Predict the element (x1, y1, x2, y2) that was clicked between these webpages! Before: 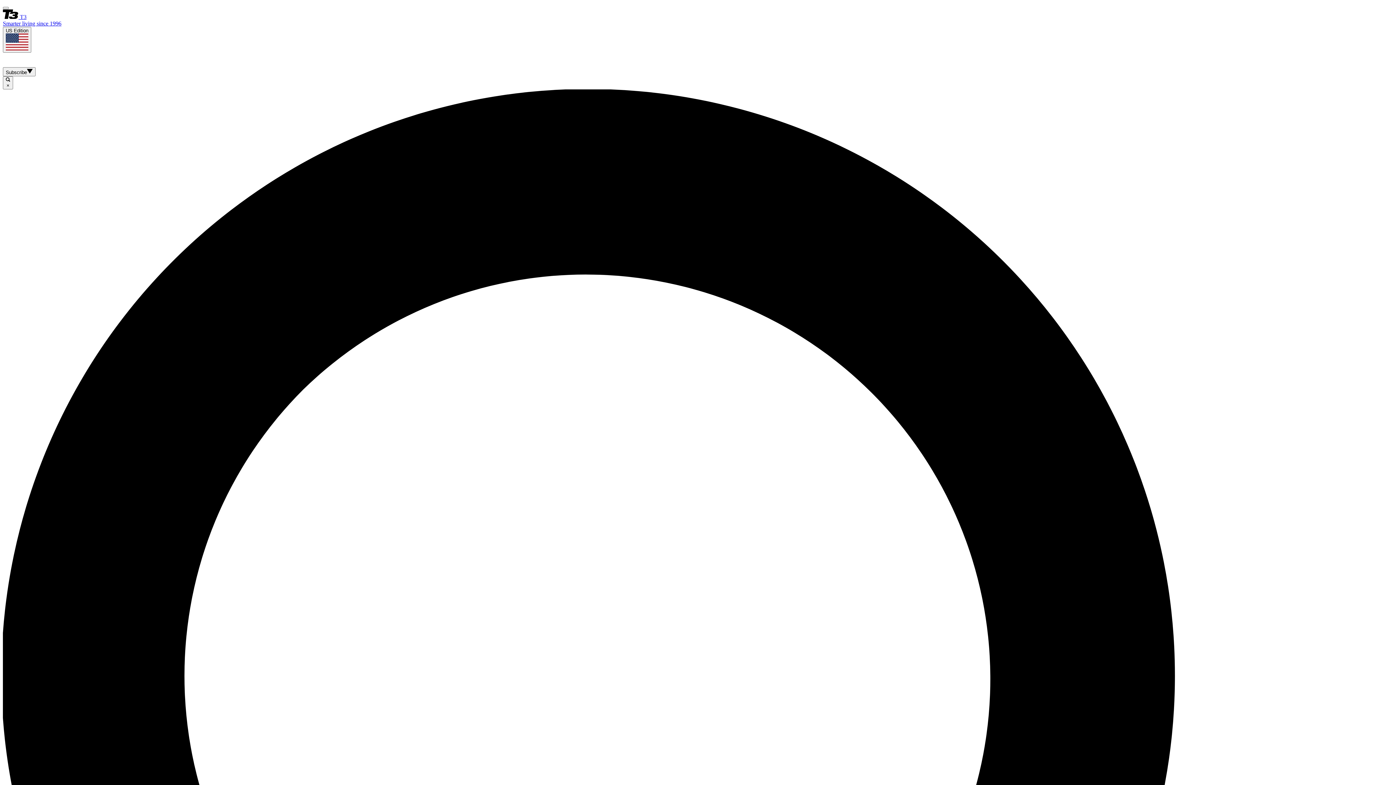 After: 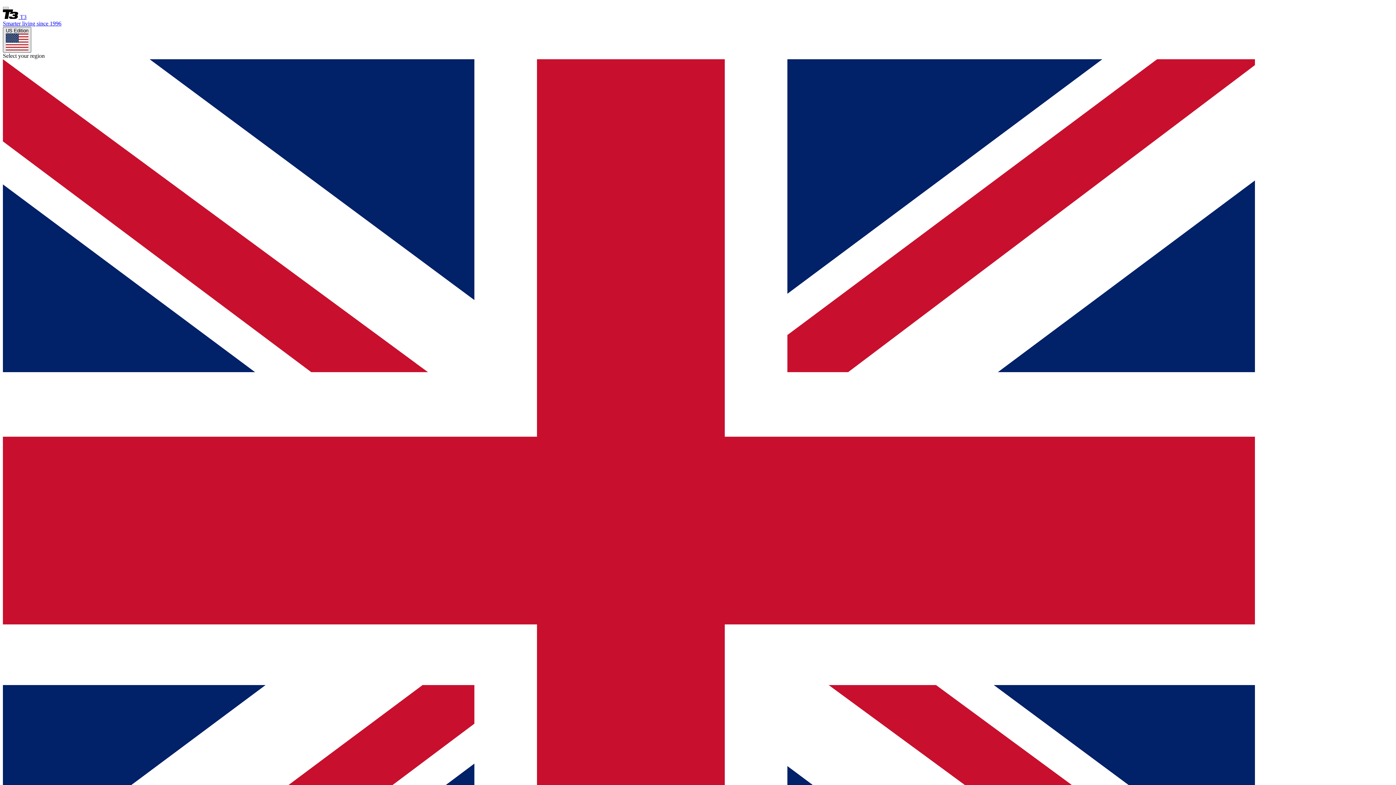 Action: bbox: (2, 26, 31, 52) label: US Edition